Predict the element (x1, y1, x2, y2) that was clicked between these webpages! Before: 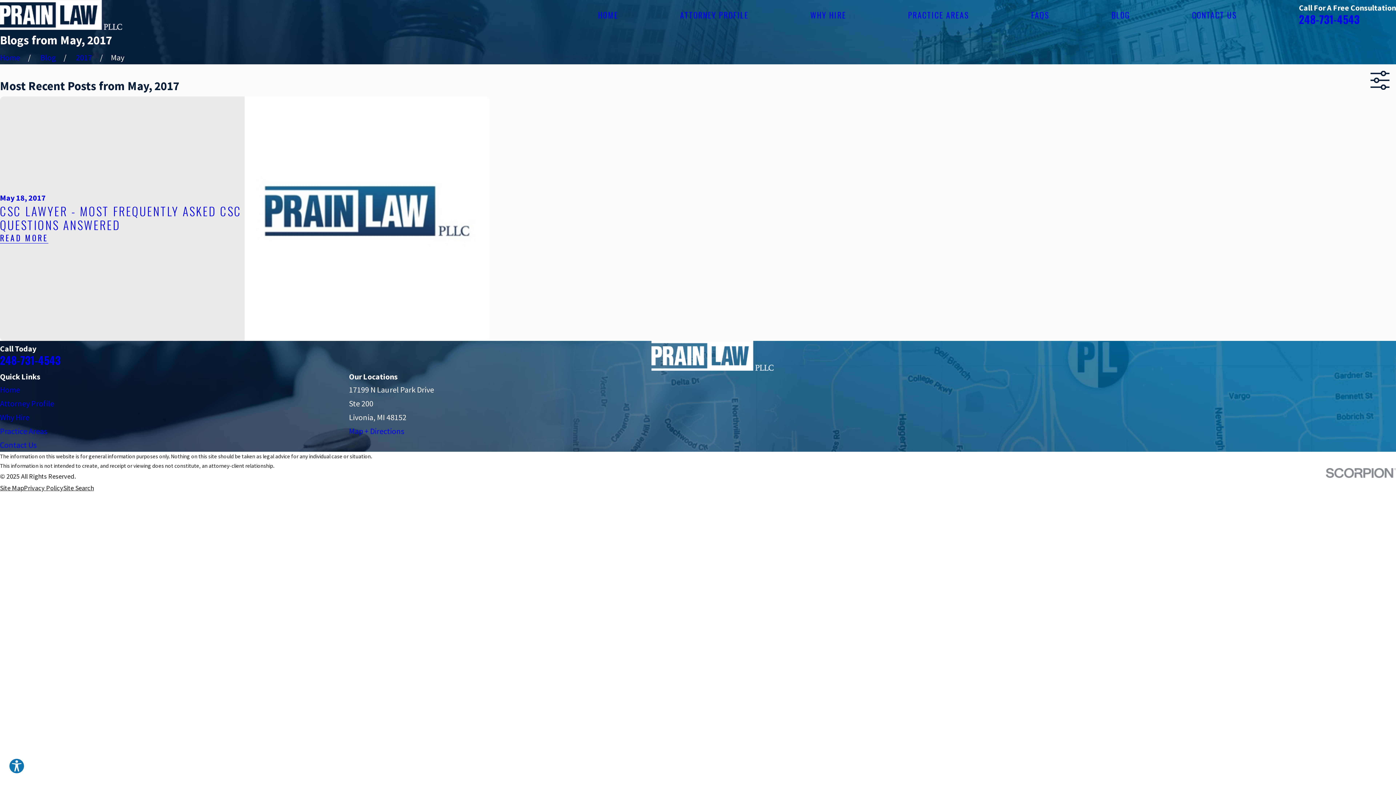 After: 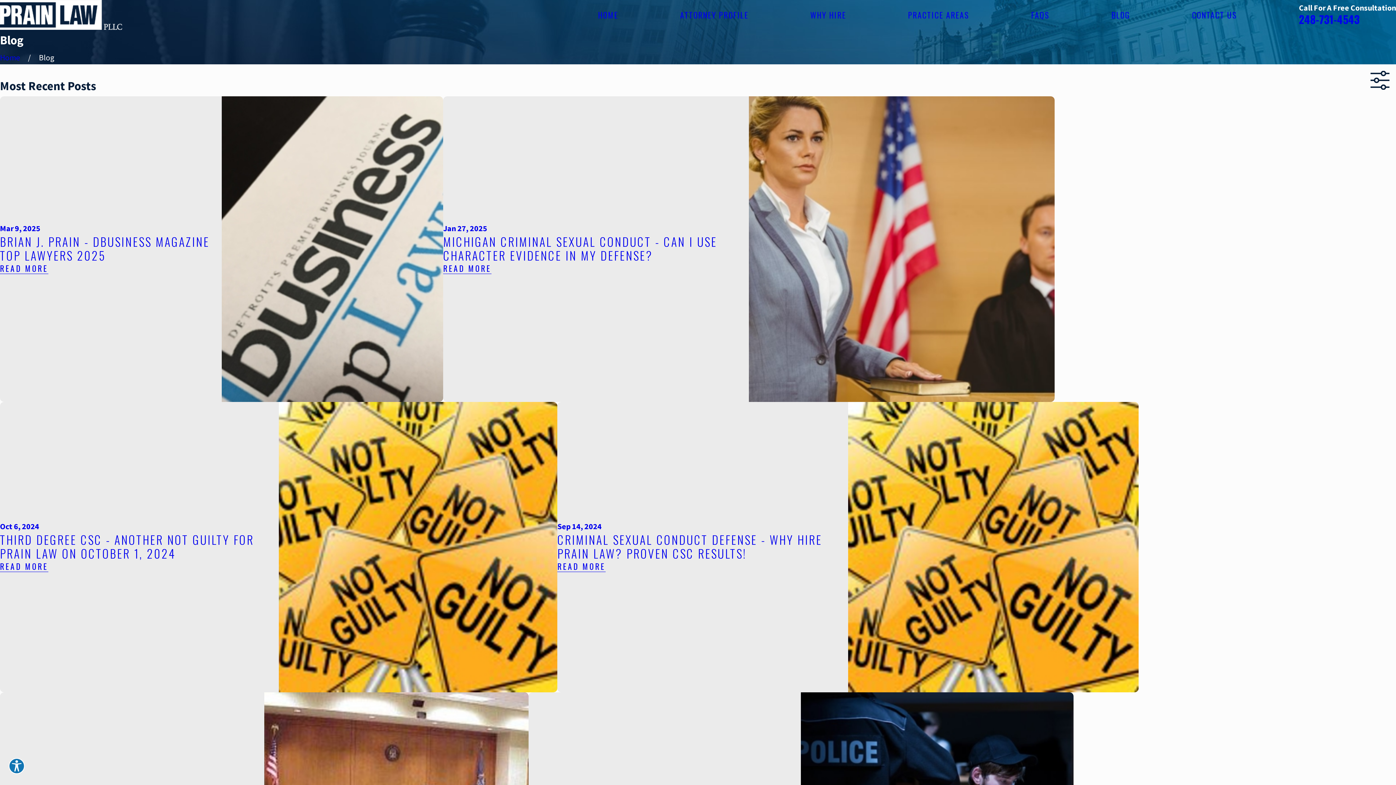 Action: label: BLOG bbox: (1111, 8, 1130, 21)